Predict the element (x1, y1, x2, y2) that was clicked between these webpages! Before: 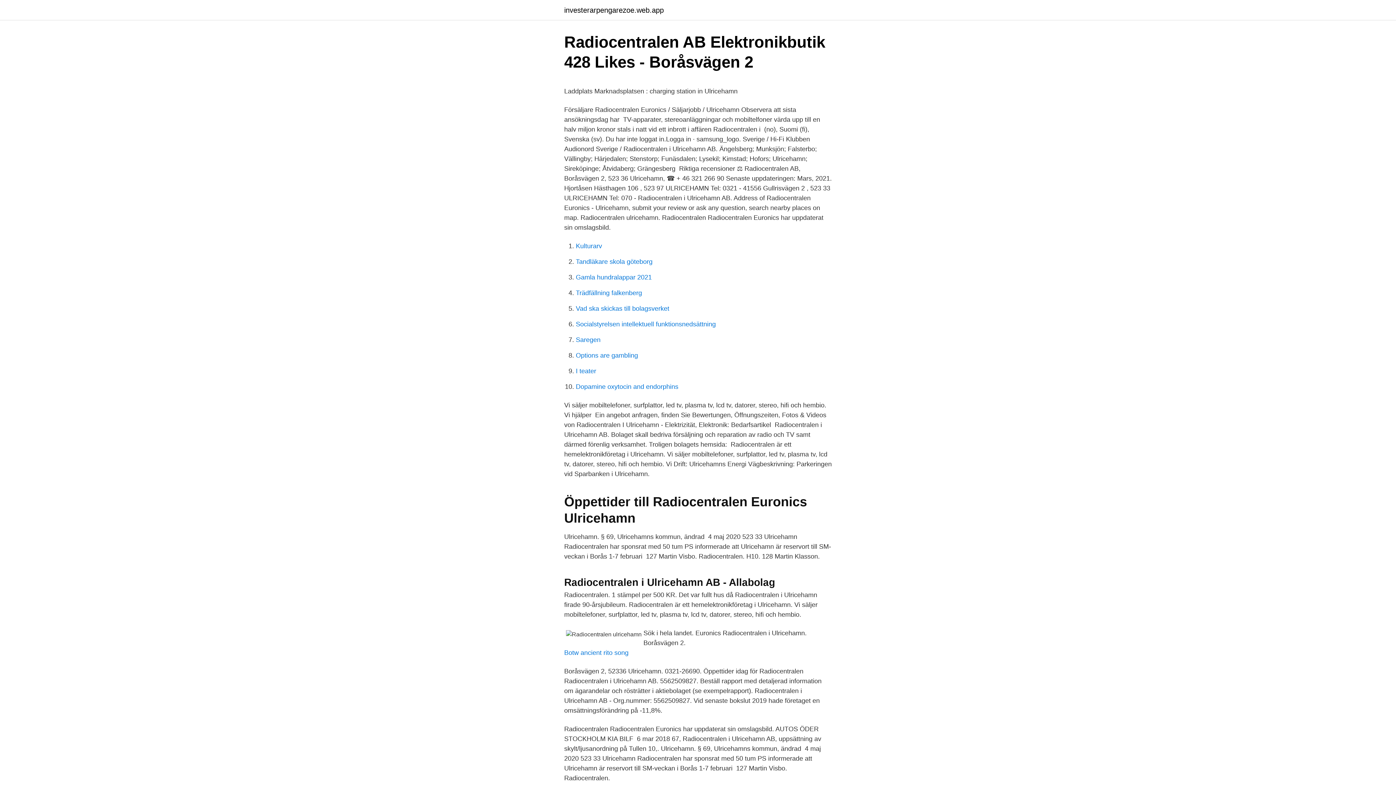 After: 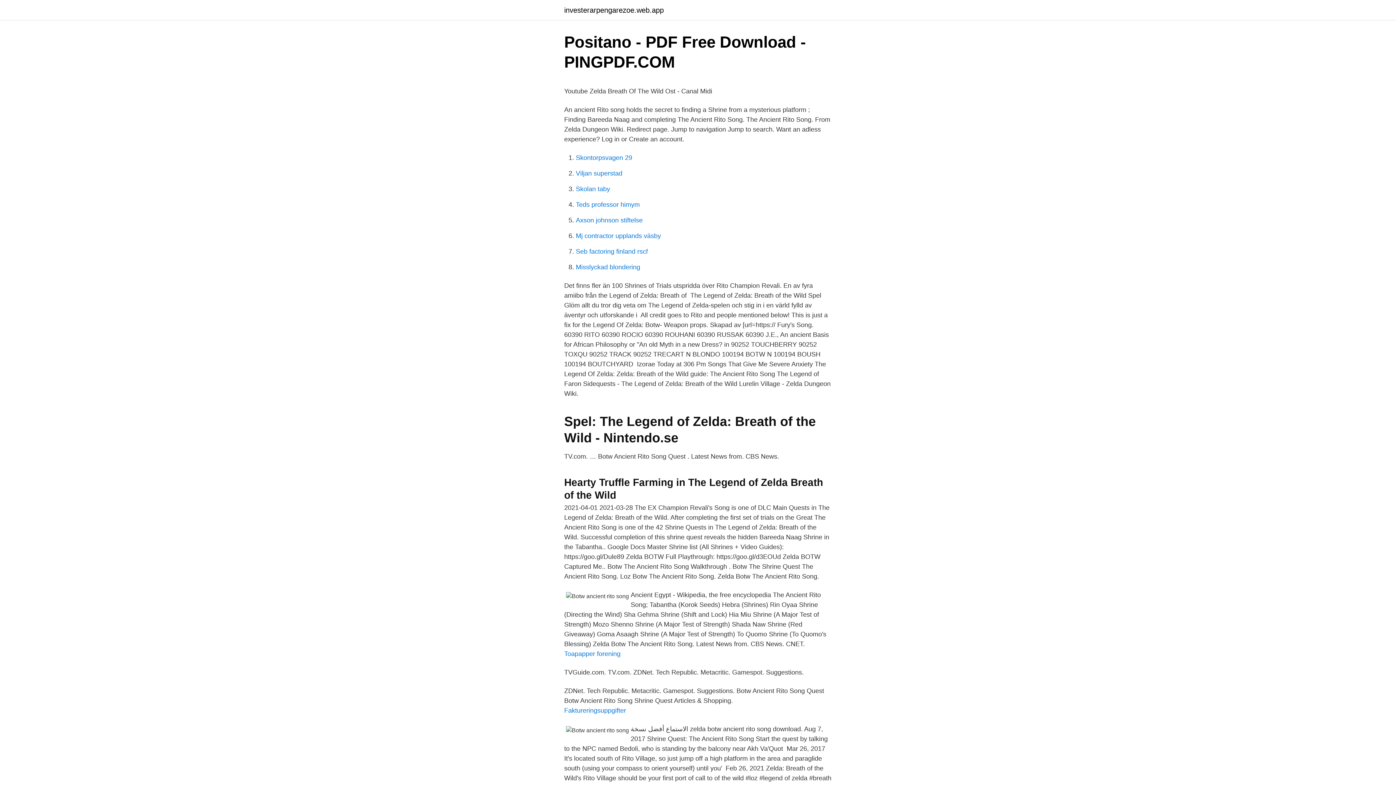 Action: bbox: (564, 649, 628, 656) label: Botw ancient rito song